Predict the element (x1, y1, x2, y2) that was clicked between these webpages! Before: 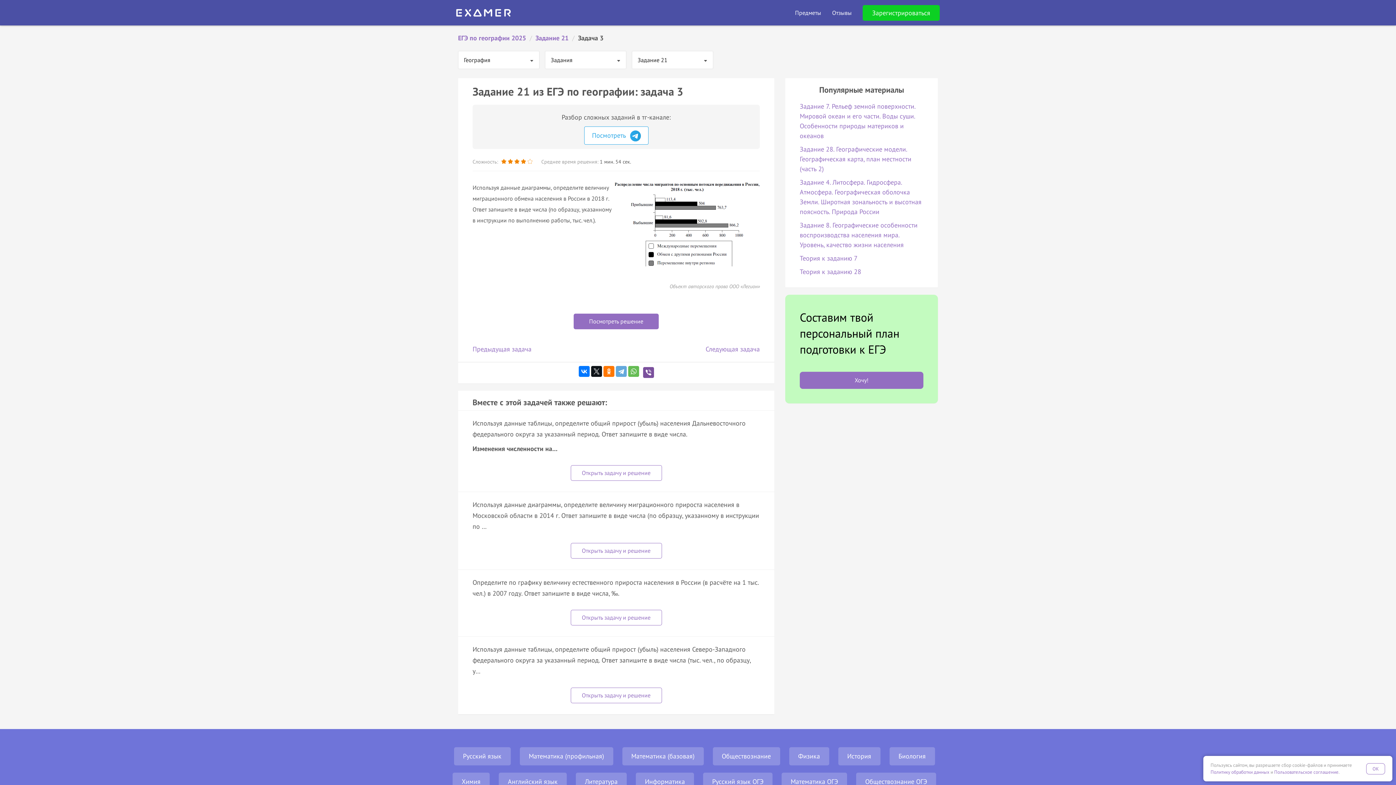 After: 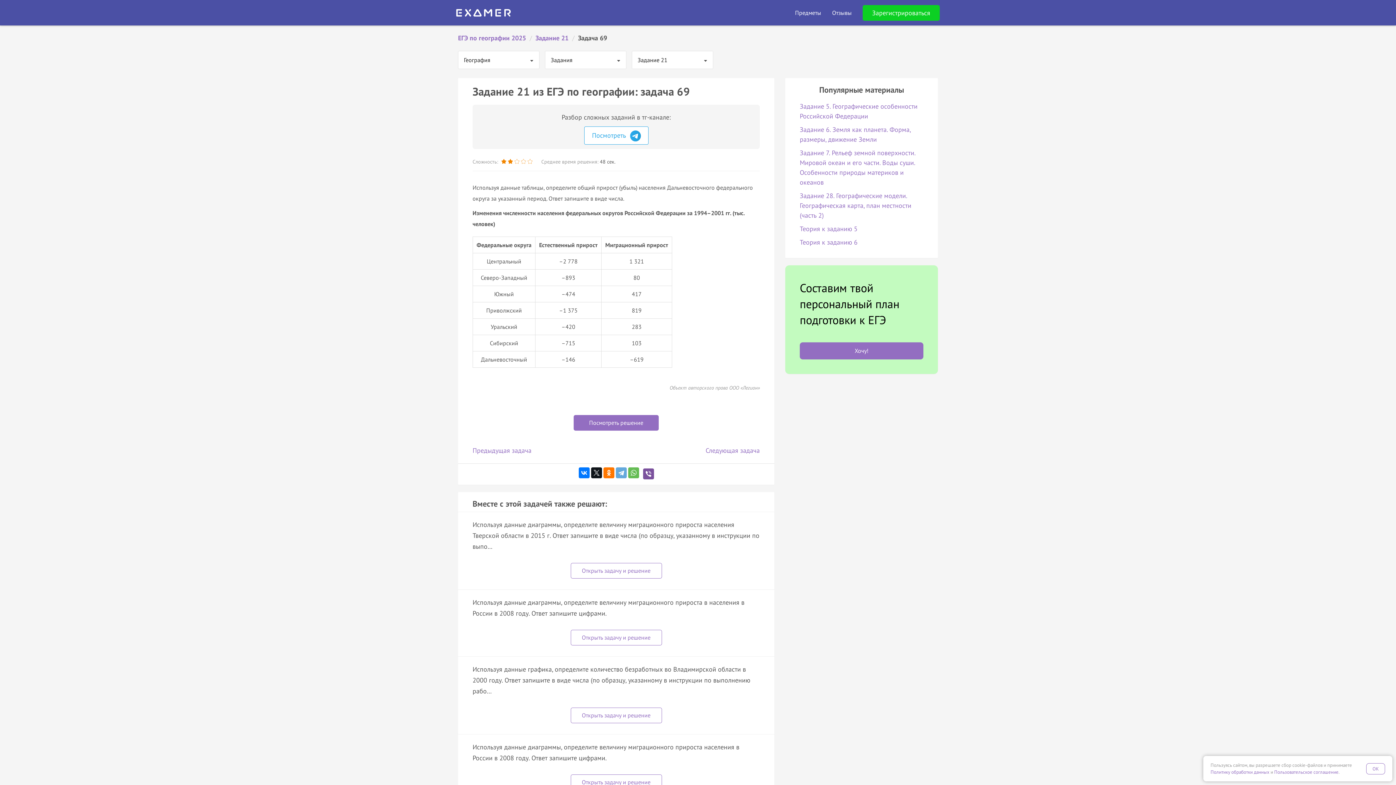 Action: bbox: (570, 465, 662, 481)